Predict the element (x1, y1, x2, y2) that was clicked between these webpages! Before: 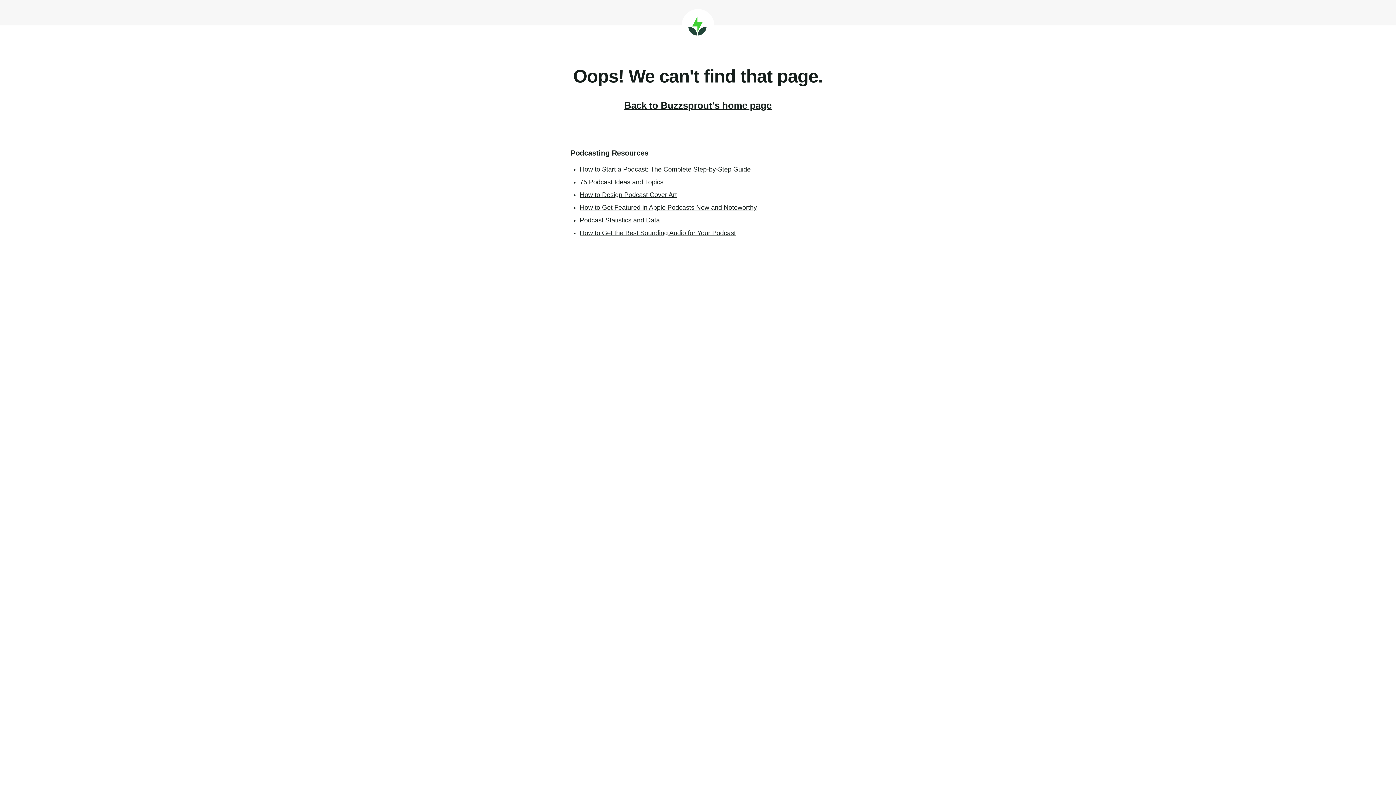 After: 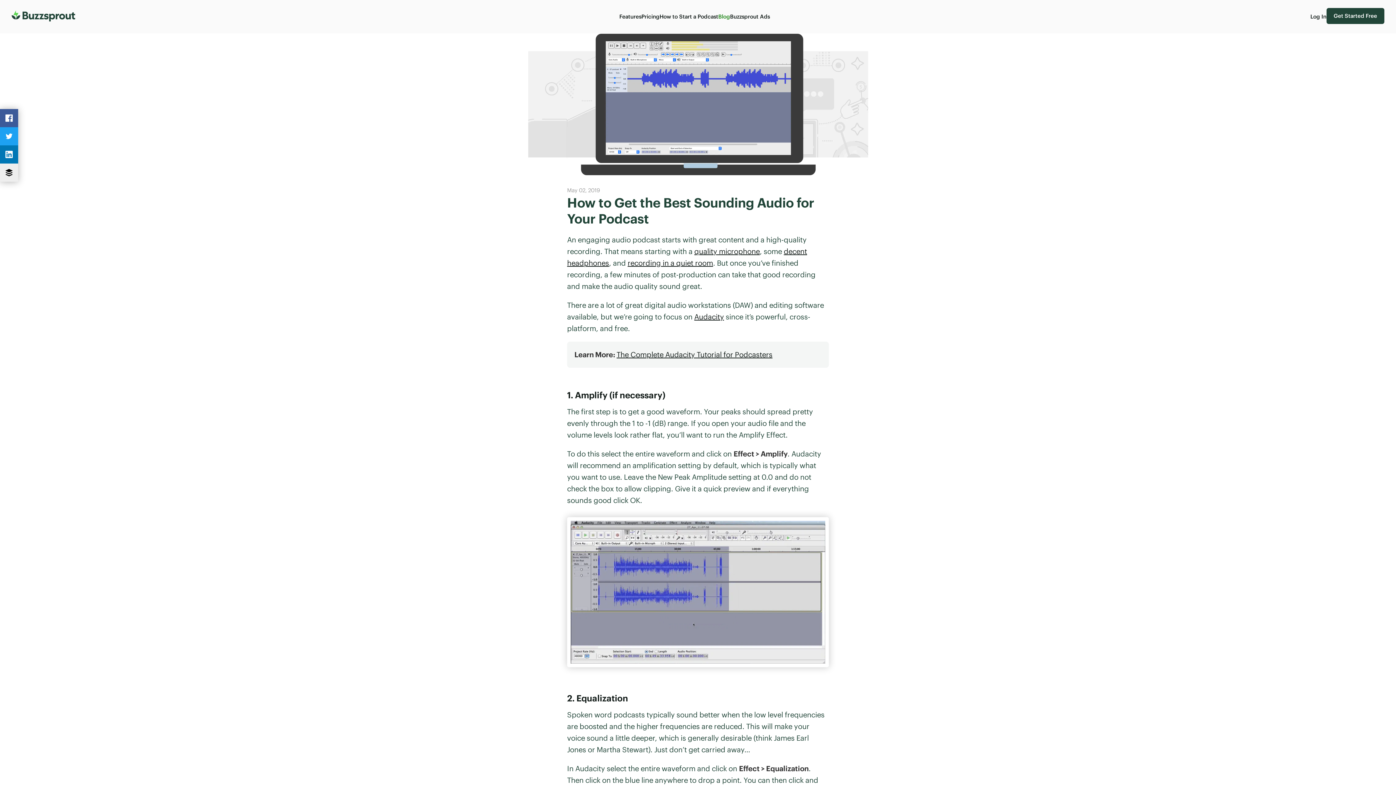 Action: label: How to Get the Best Sounding Audio for Your Podcast bbox: (580, 229, 736, 236)